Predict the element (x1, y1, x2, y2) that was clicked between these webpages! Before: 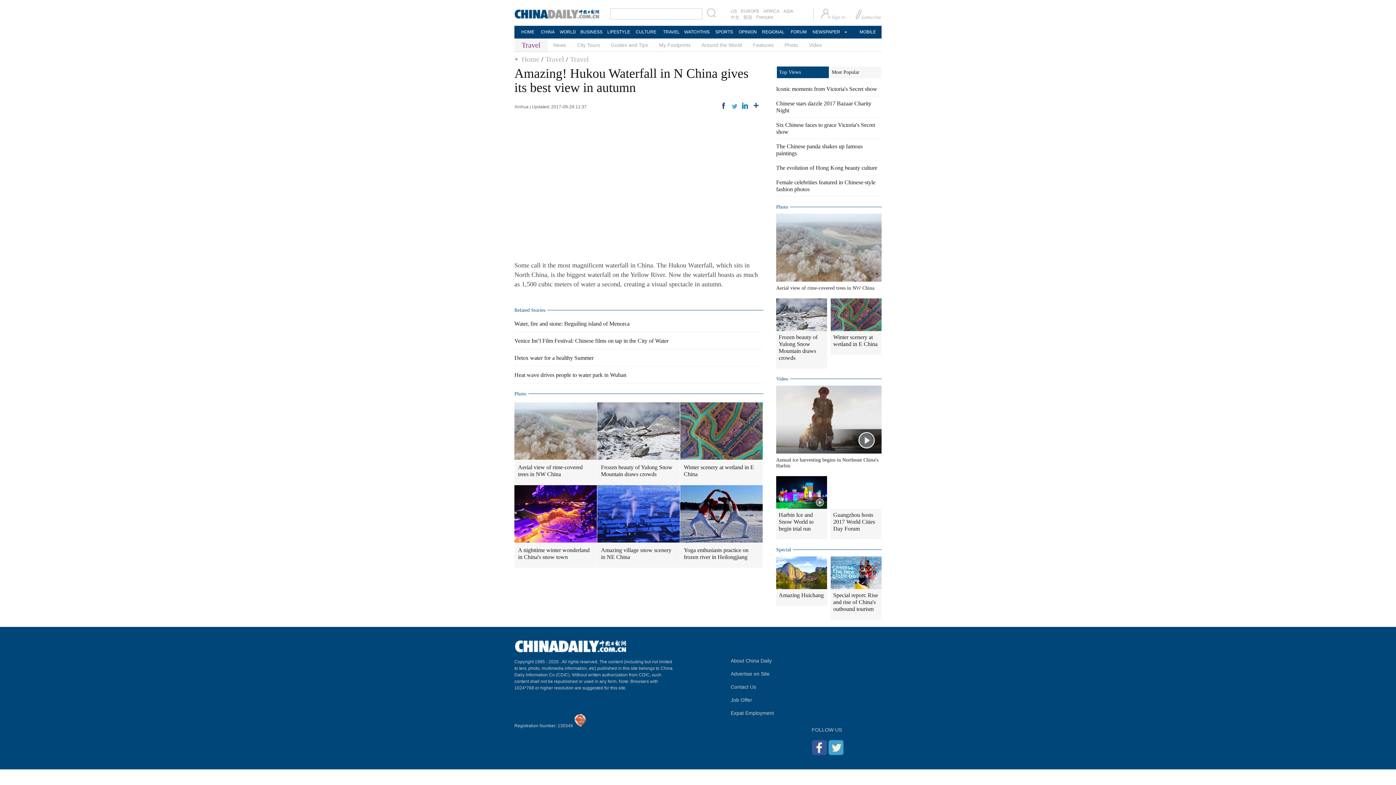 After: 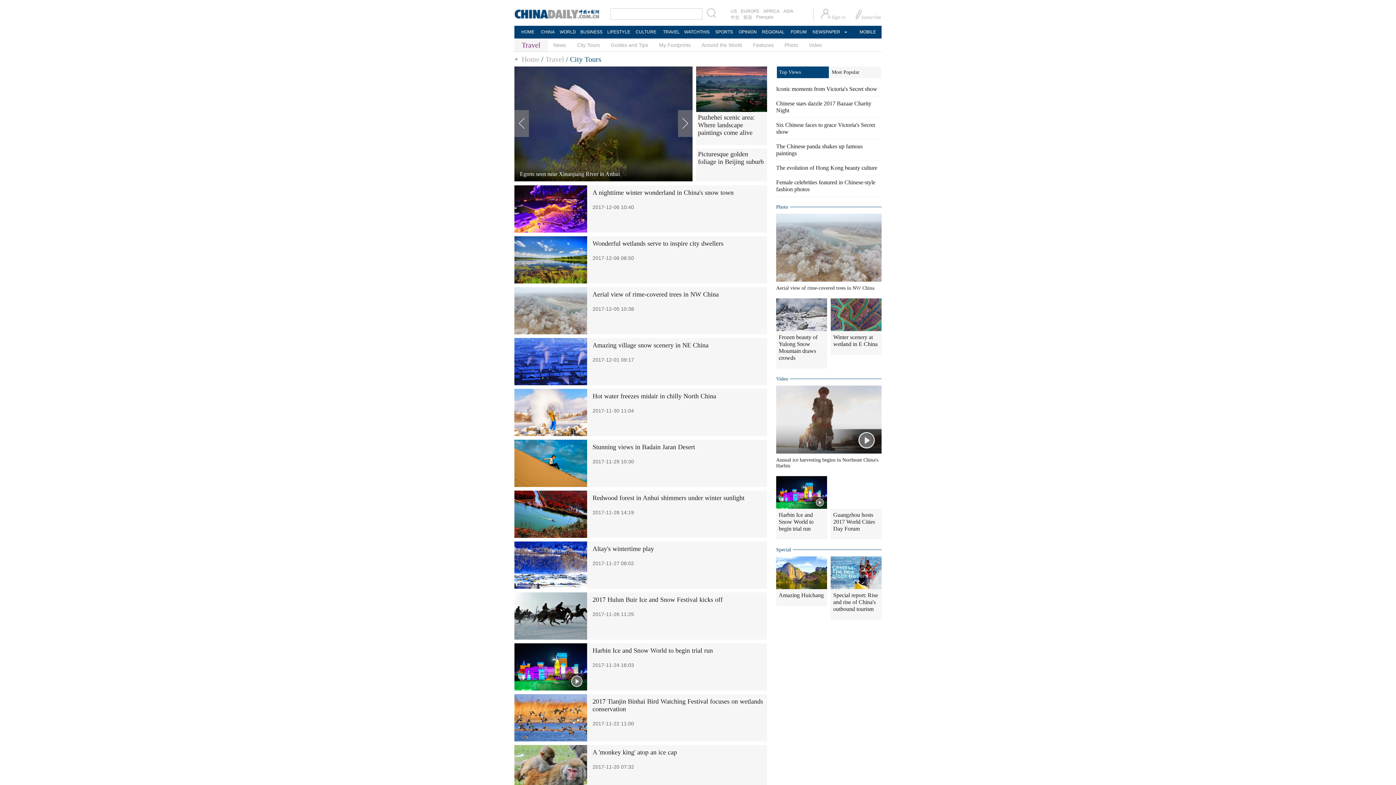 Action: label: City Tours bbox: (571, 38, 605, 51)